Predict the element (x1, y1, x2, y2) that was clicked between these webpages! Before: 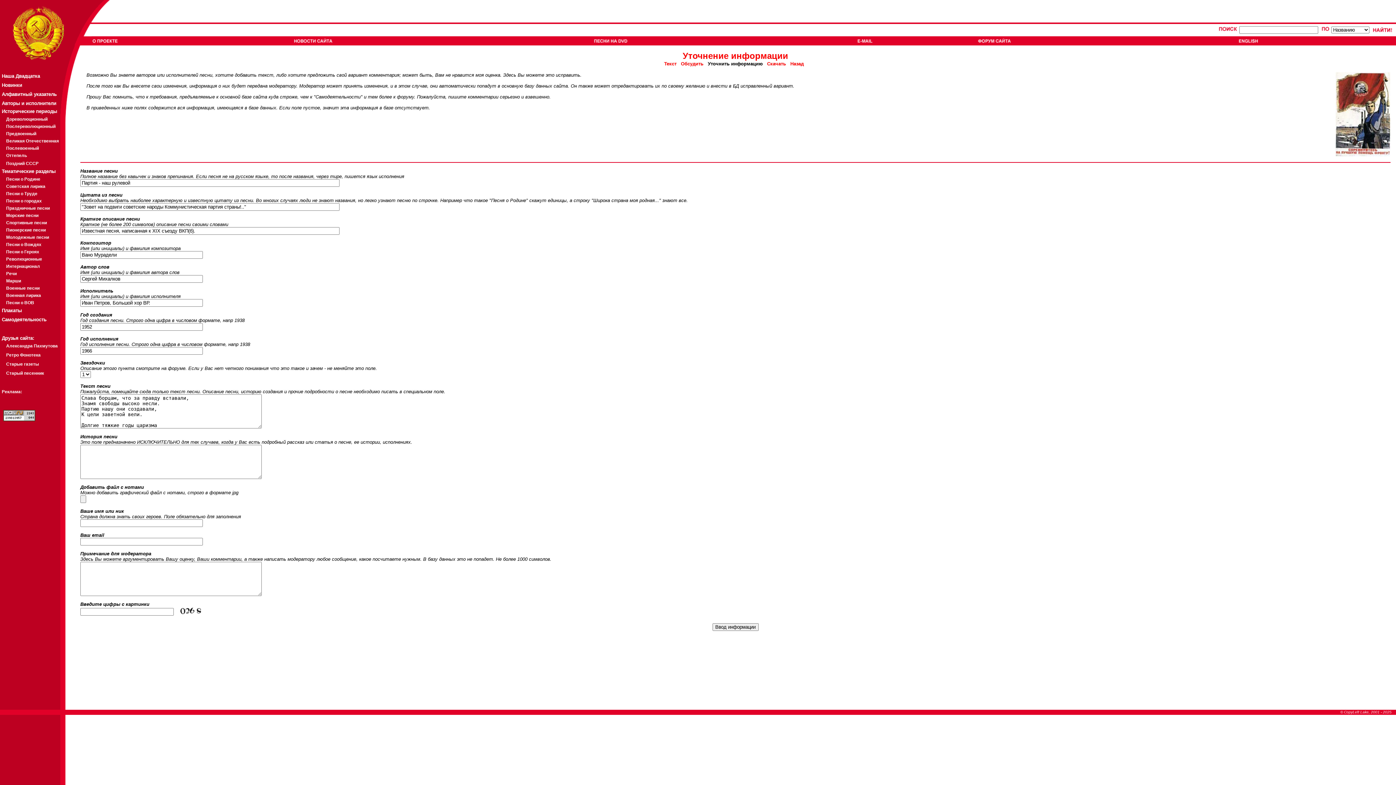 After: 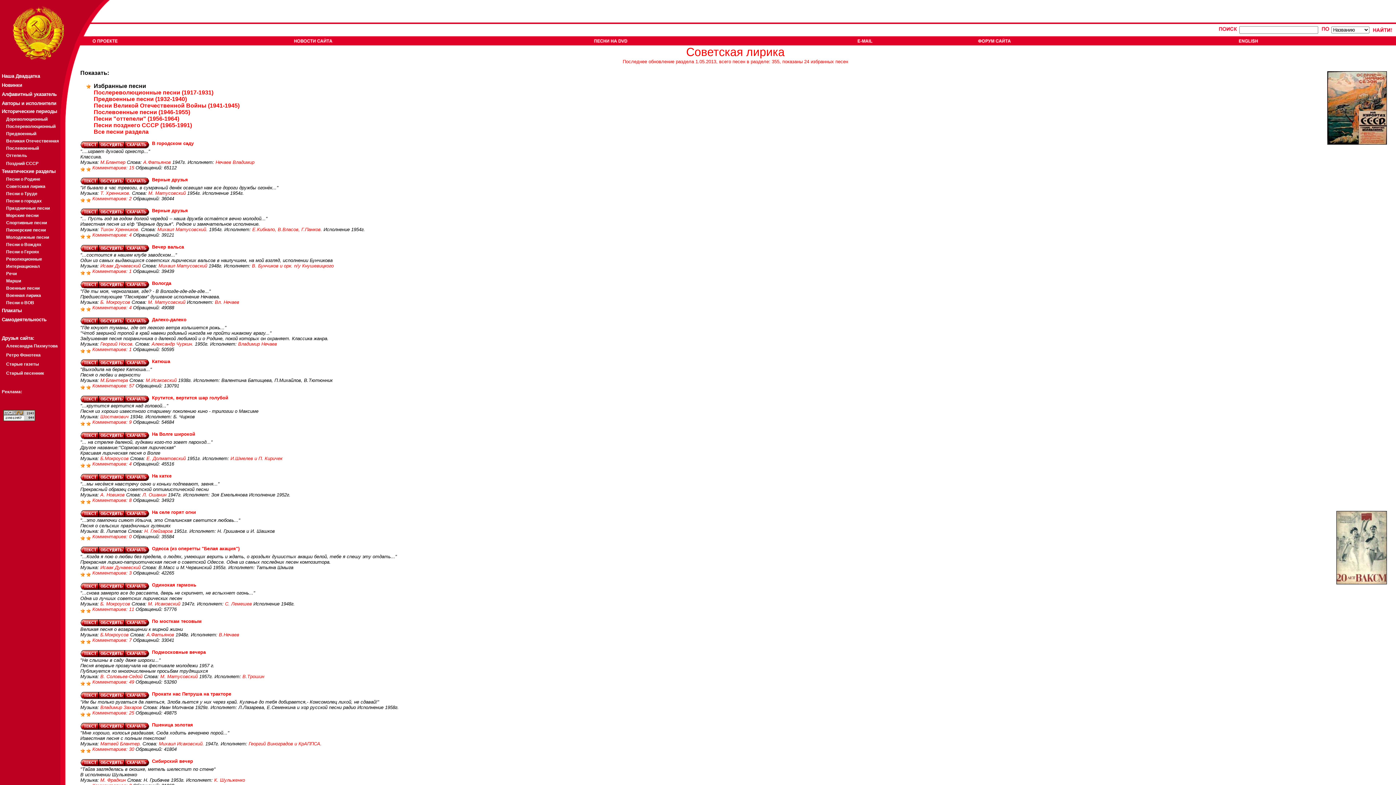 Action: label: Советская лирика bbox: (6, 184, 45, 189)